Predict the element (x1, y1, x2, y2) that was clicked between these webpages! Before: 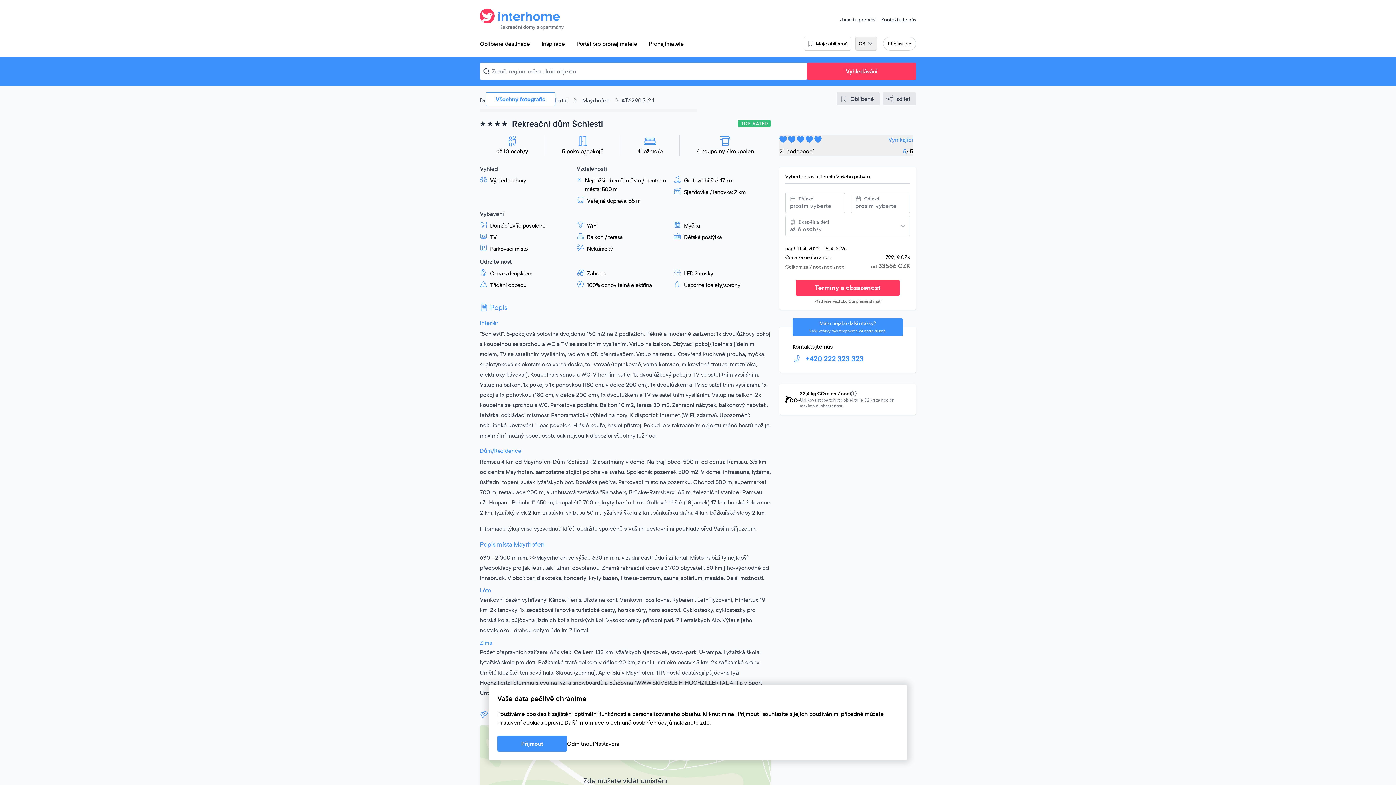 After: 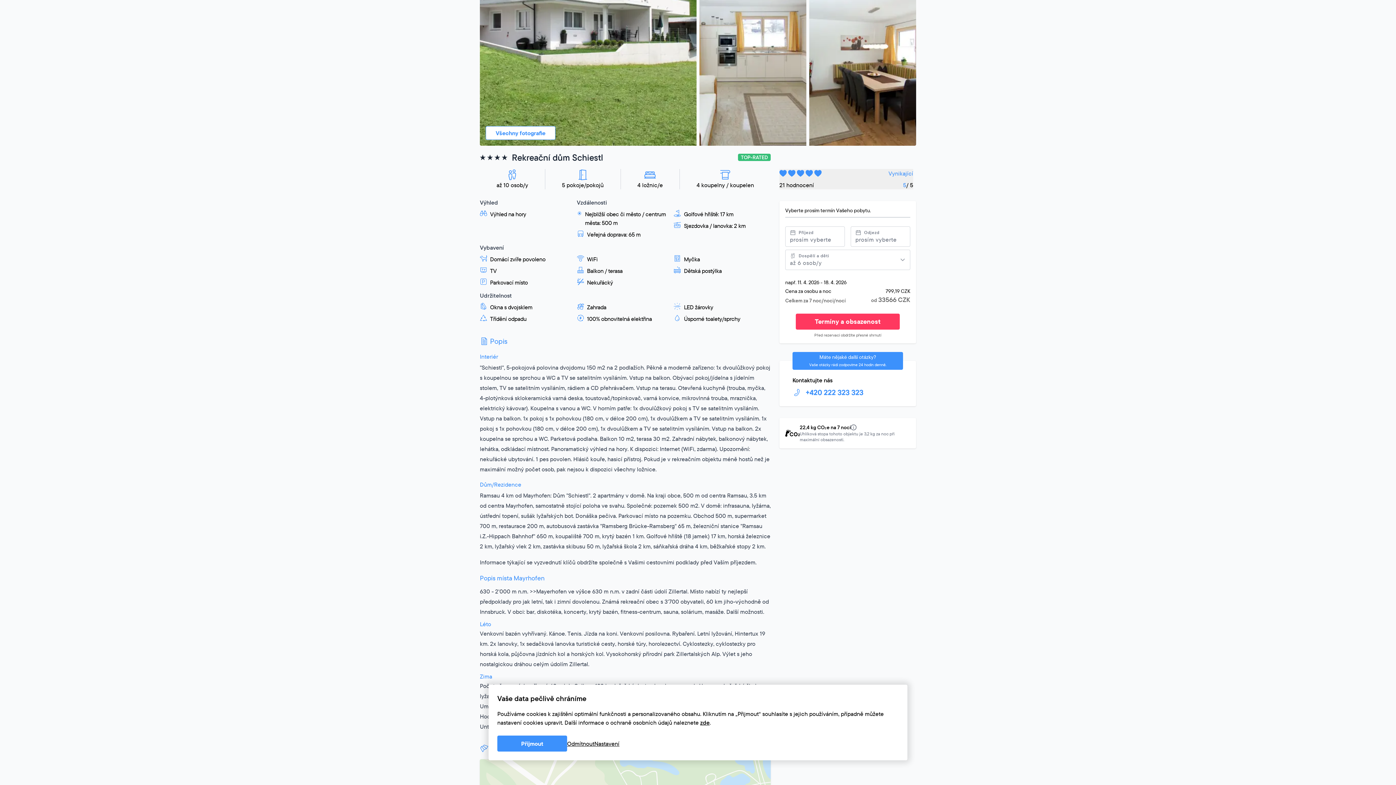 Action: label: +420 222 323 323 bbox: (792, 348, 903, 358)